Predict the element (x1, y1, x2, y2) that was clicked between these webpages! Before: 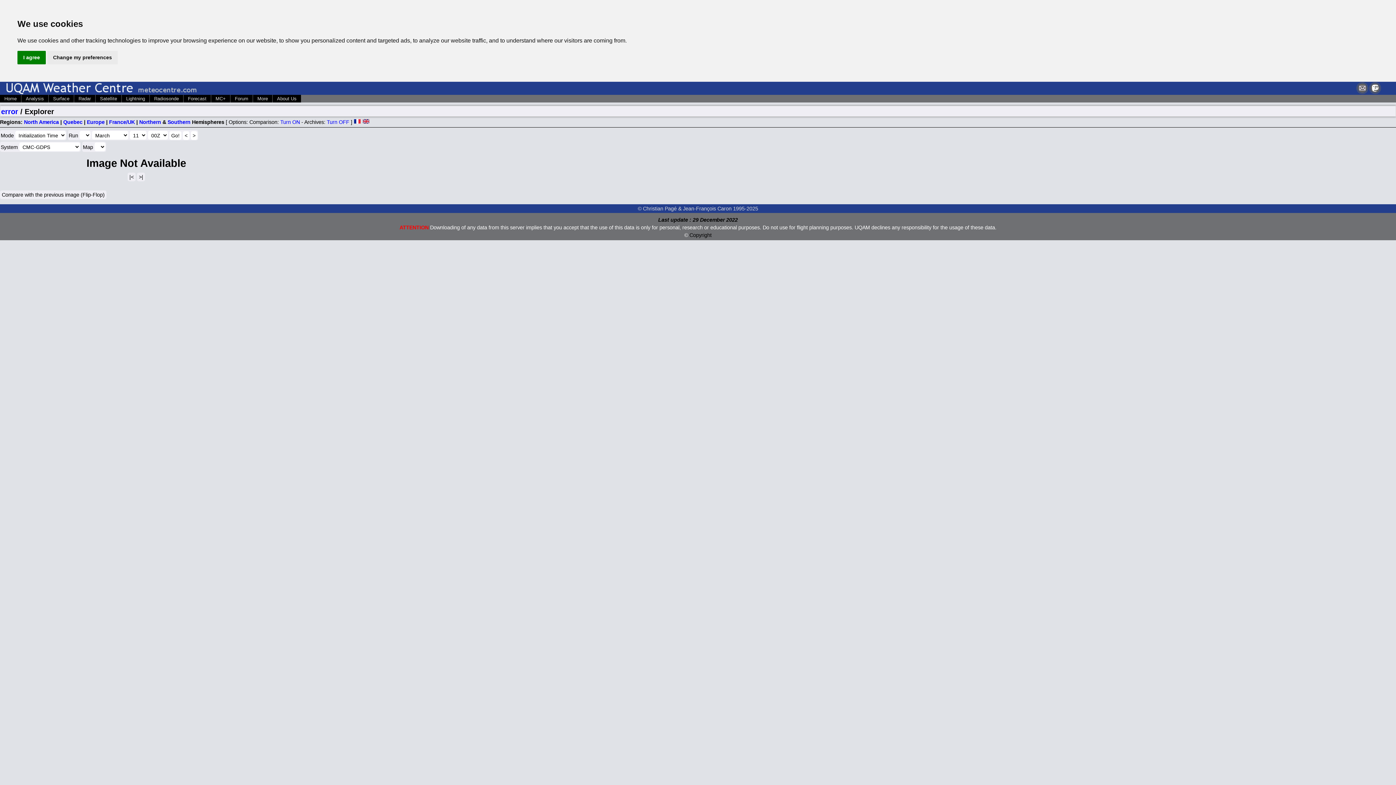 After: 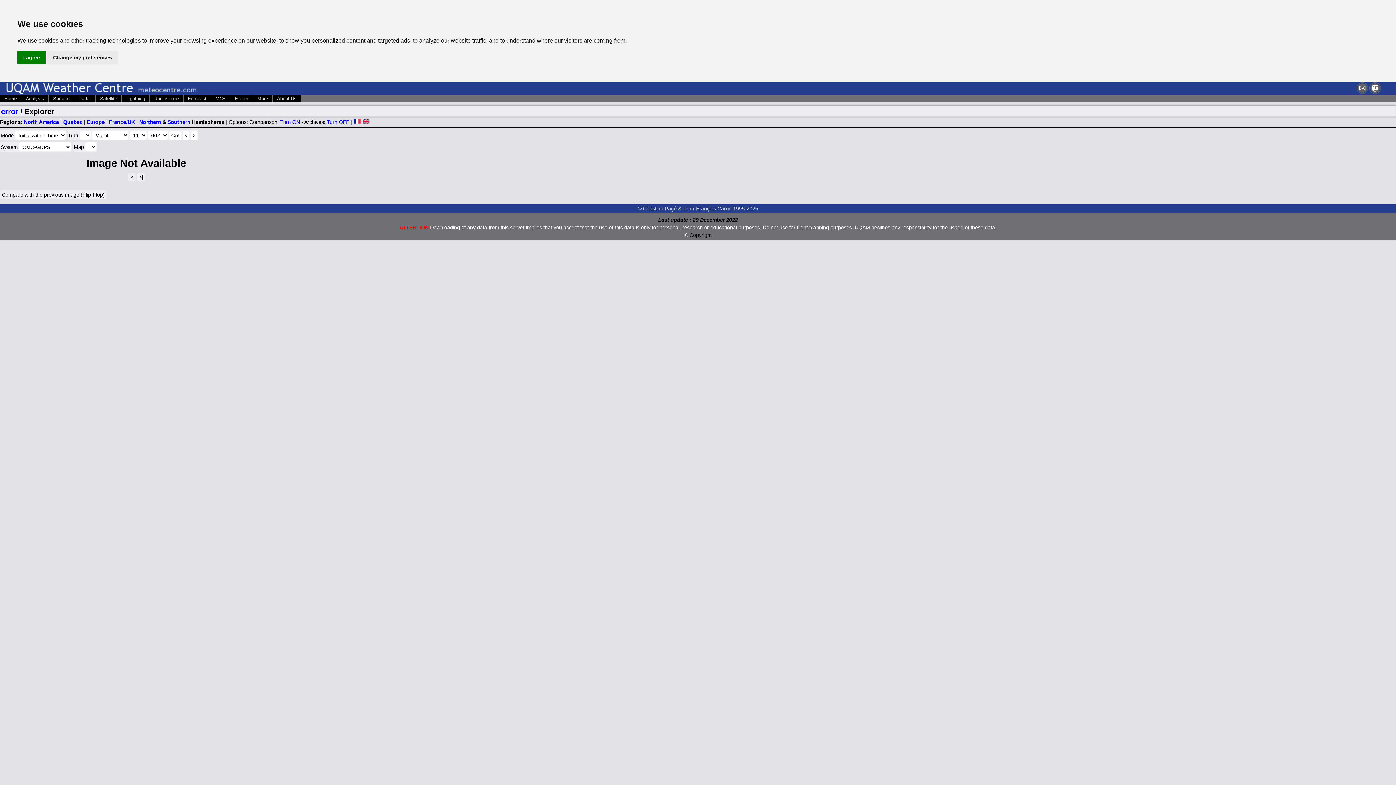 Action: bbox: (167, 119, 190, 125) label: Southern